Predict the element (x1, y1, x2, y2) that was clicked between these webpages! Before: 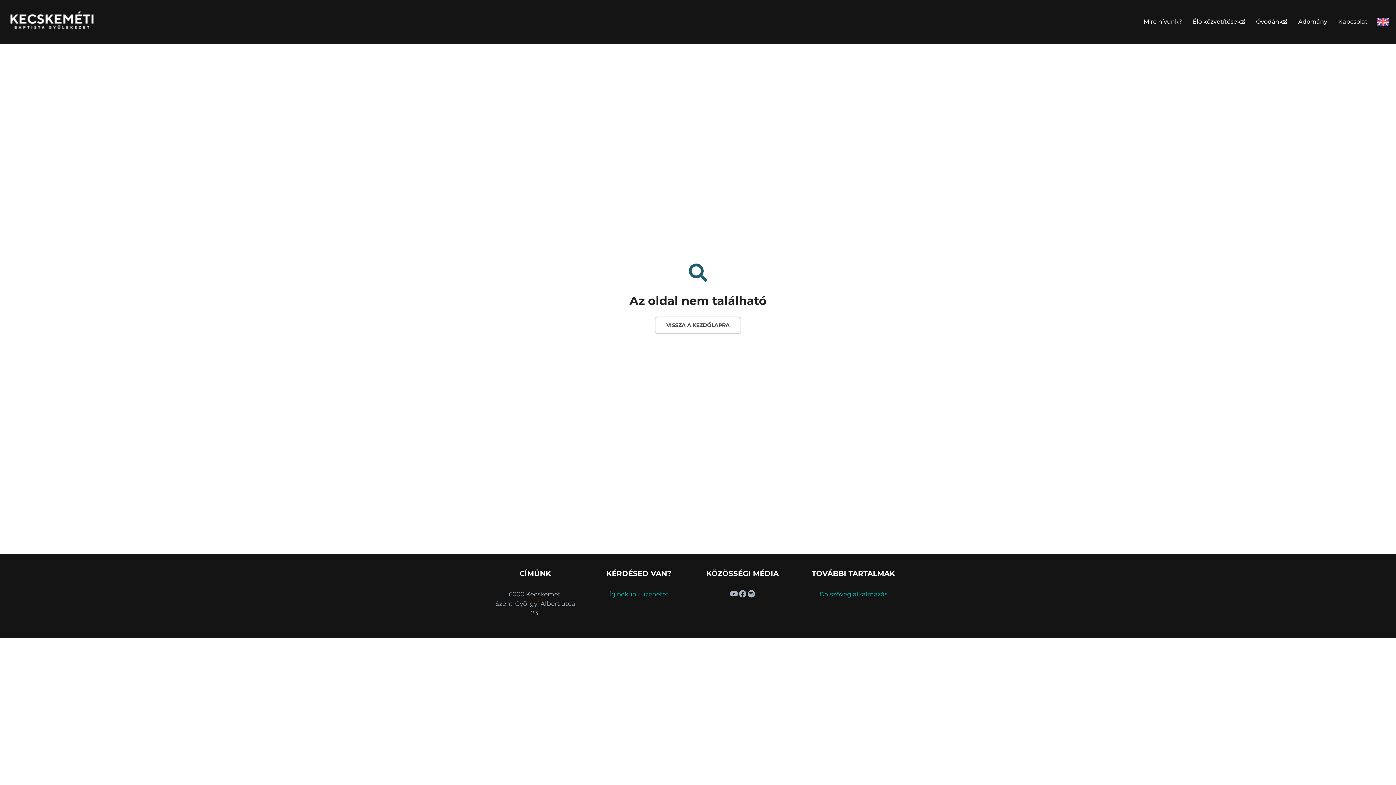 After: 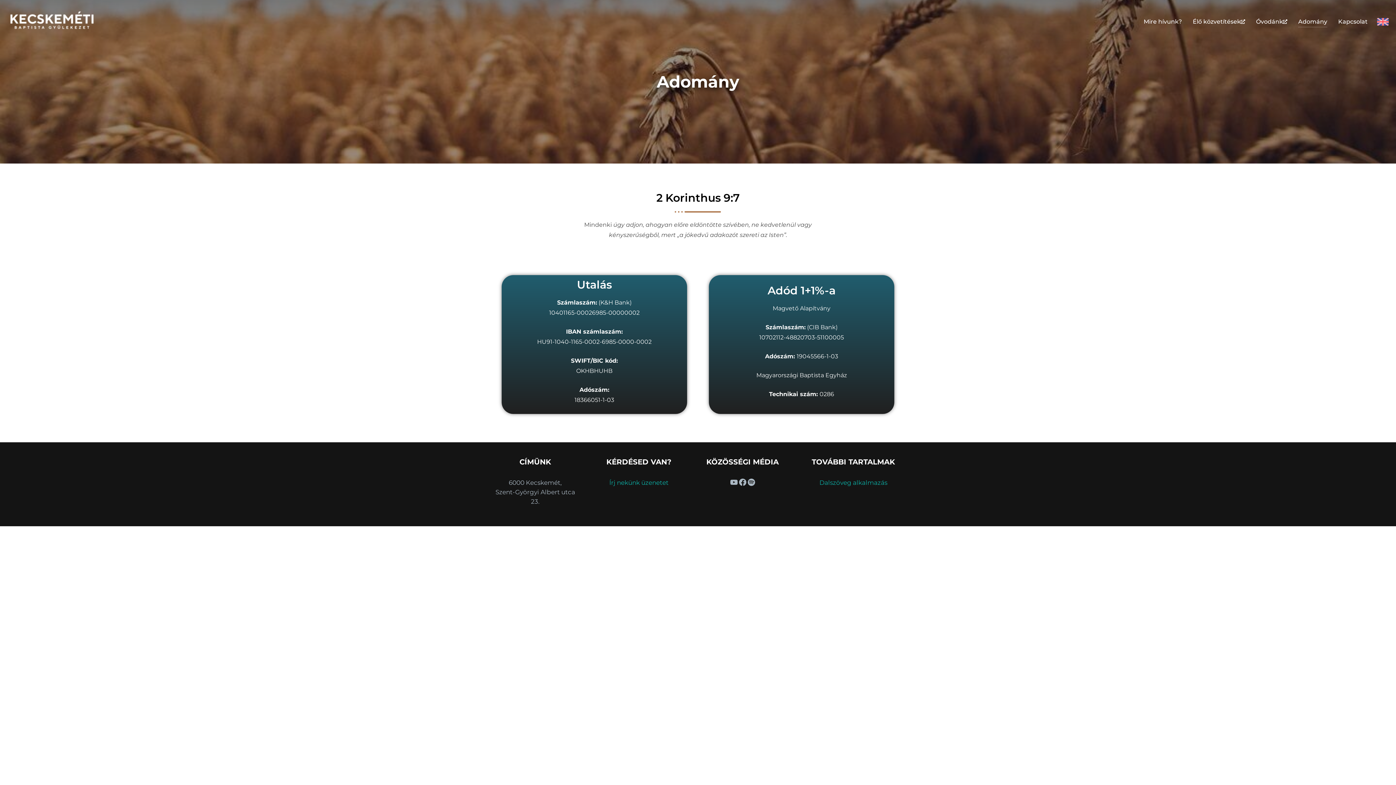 Action: bbox: (1298, 16, 1327, 27) label: Adomány